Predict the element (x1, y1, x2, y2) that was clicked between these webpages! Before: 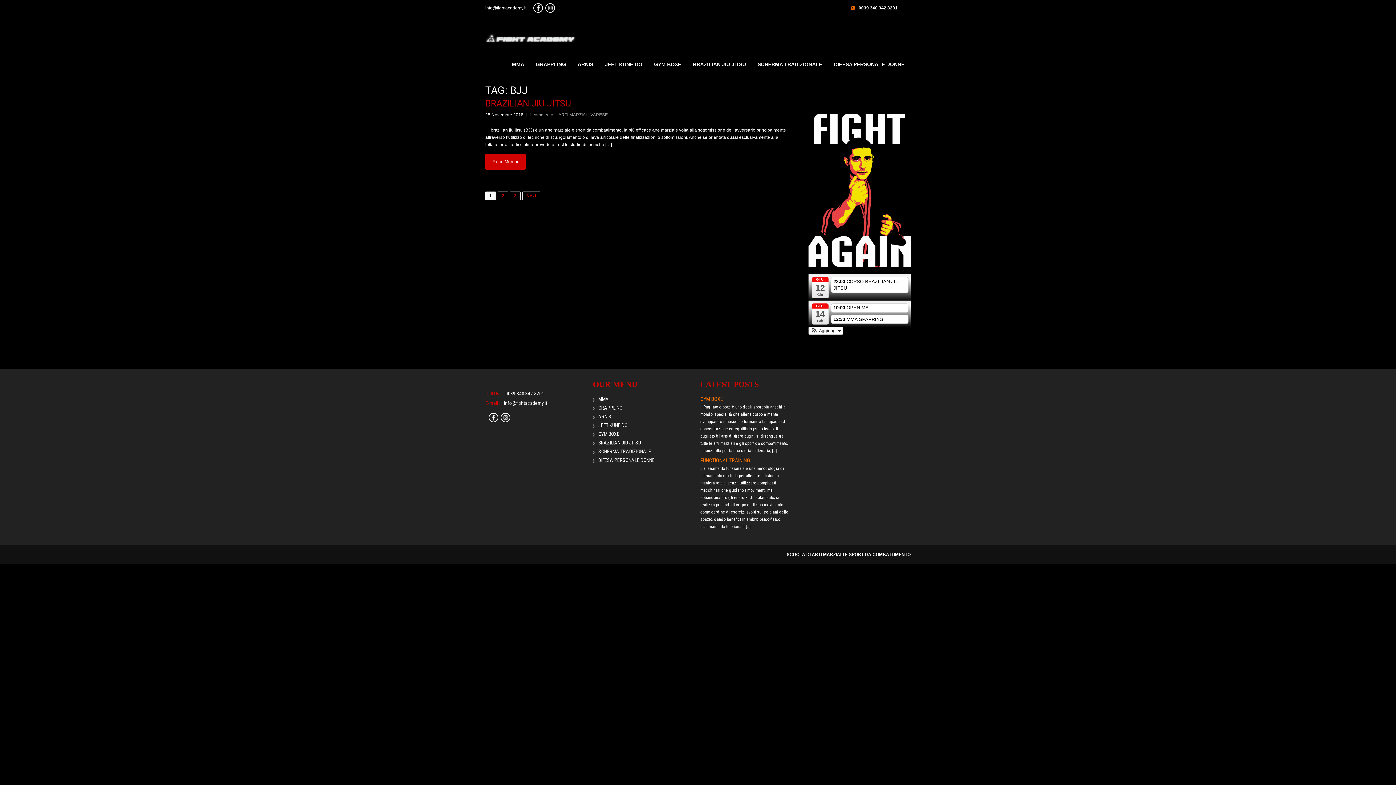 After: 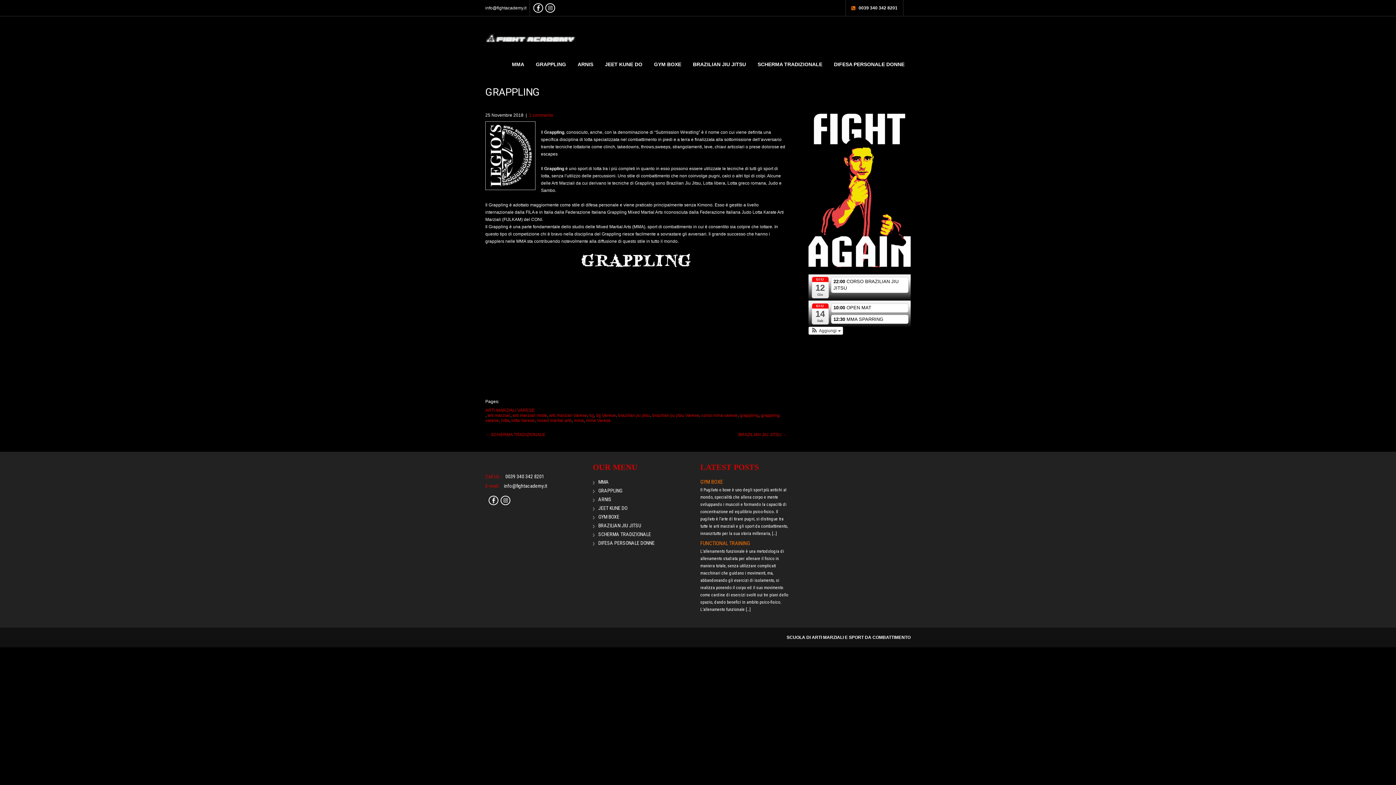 Action: bbox: (530, 57, 571, 70) label: GRAPPLING